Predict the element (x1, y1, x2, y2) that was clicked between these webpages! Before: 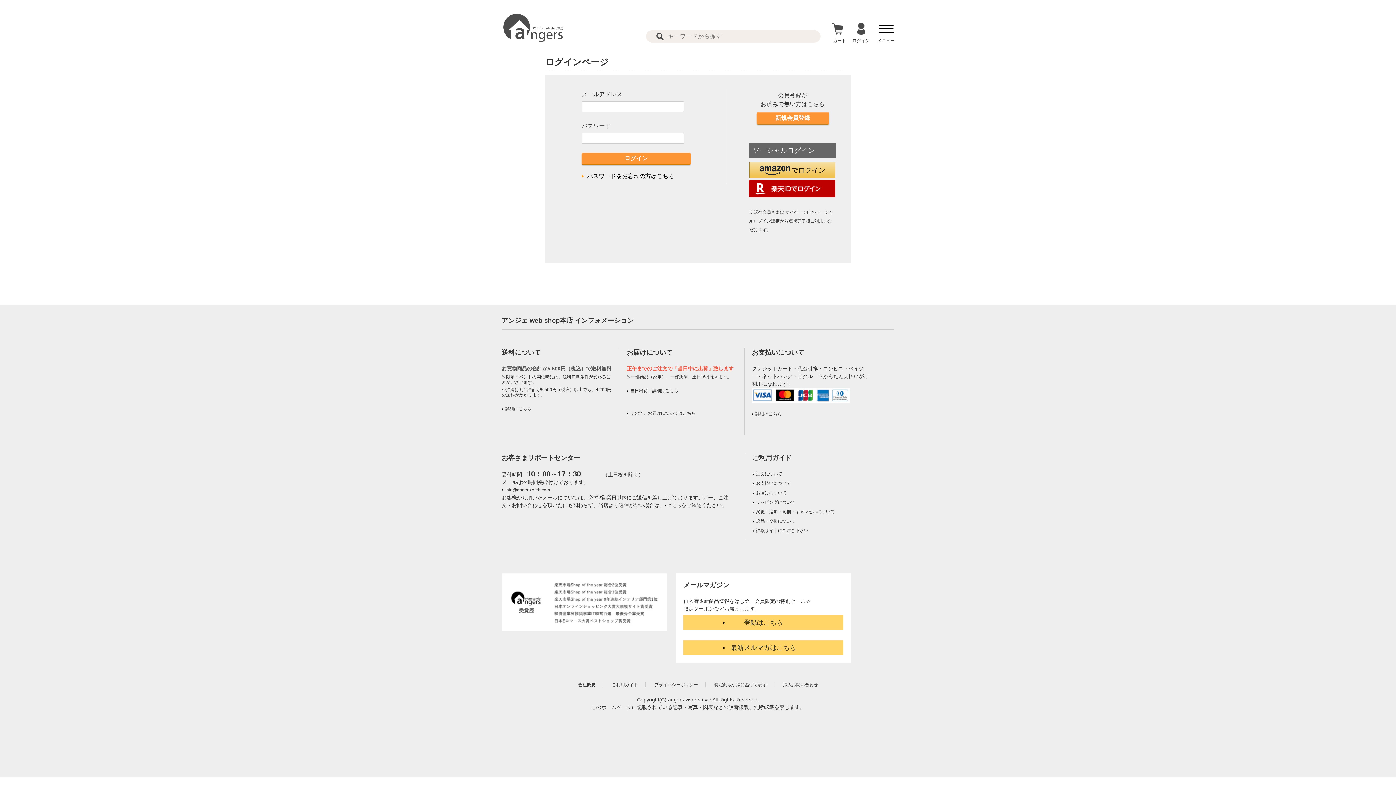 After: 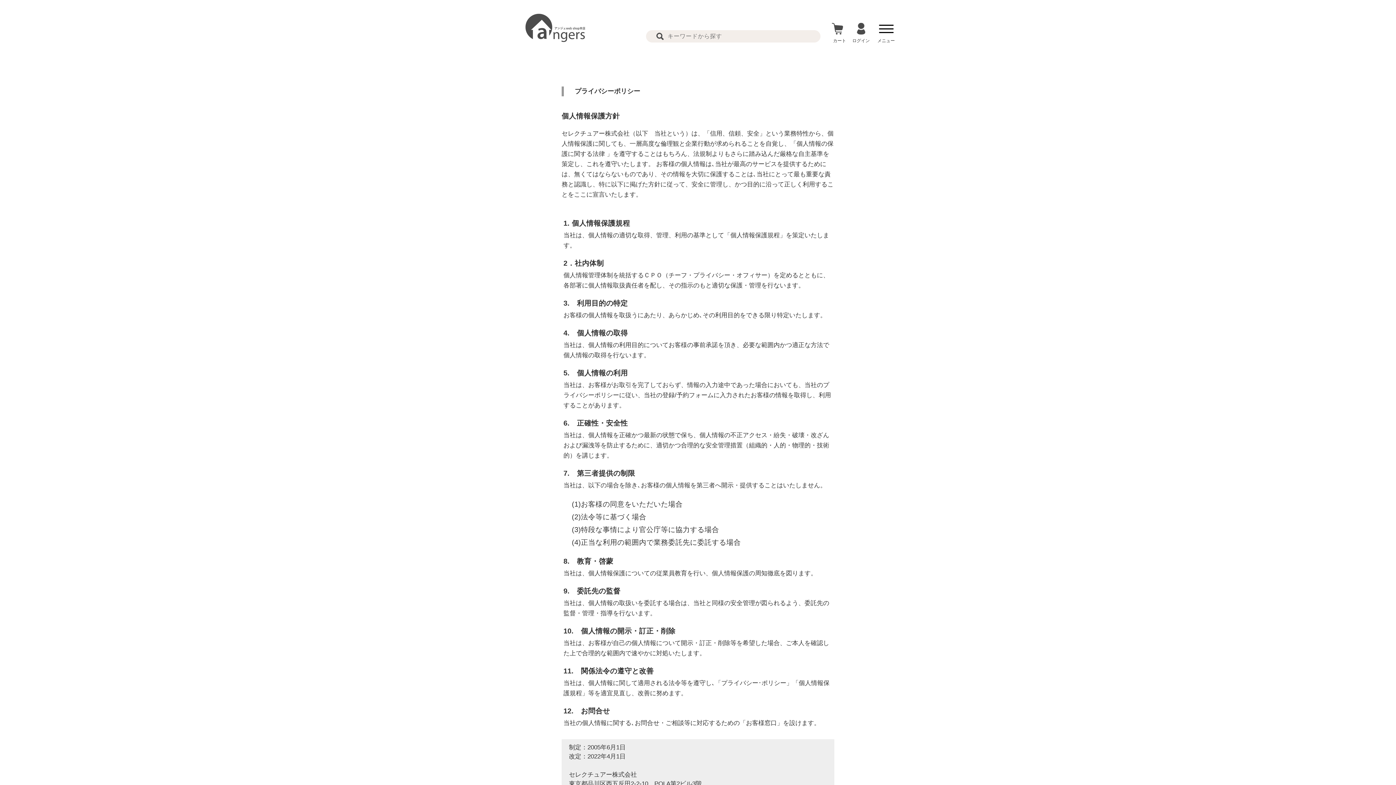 Action: label: プライバシーポリシー bbox: (647, 682, 705, 687)